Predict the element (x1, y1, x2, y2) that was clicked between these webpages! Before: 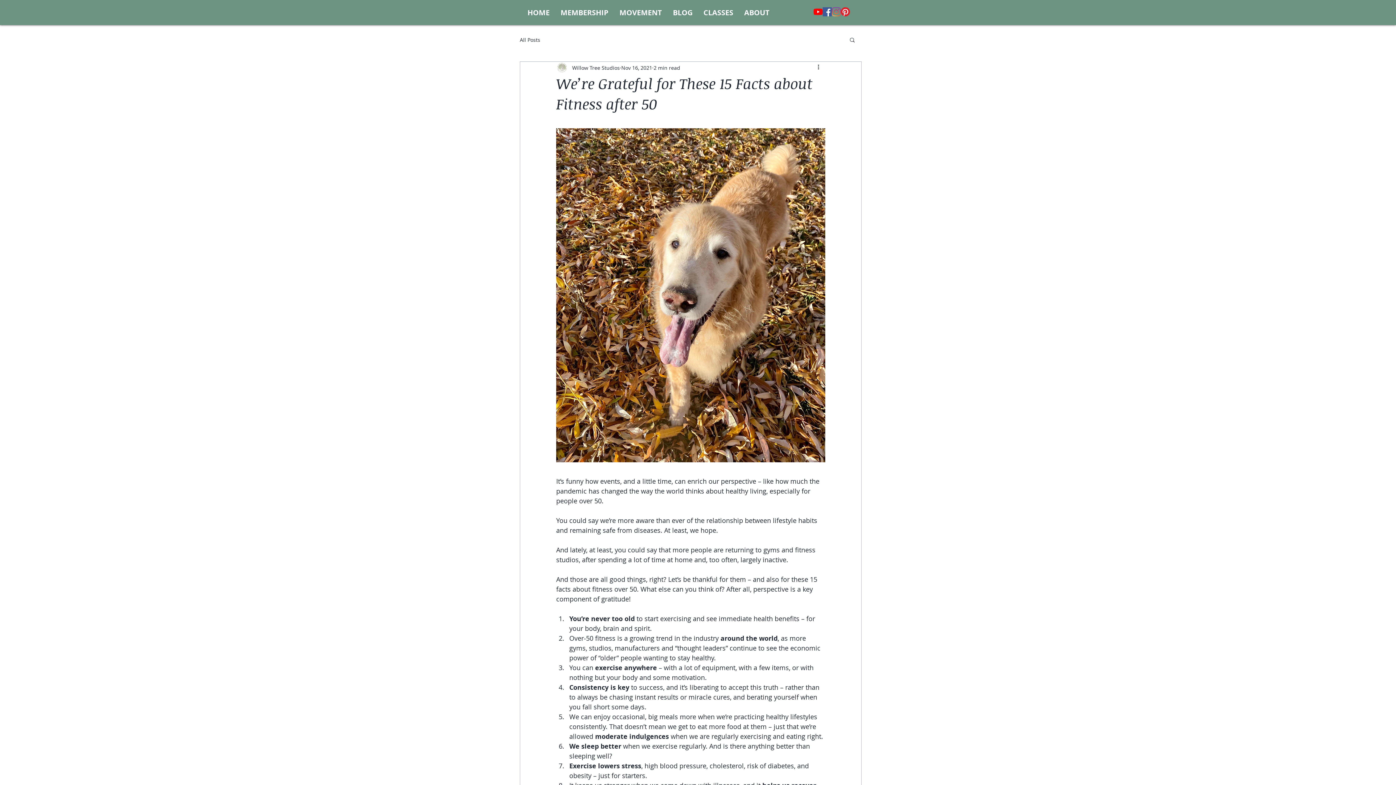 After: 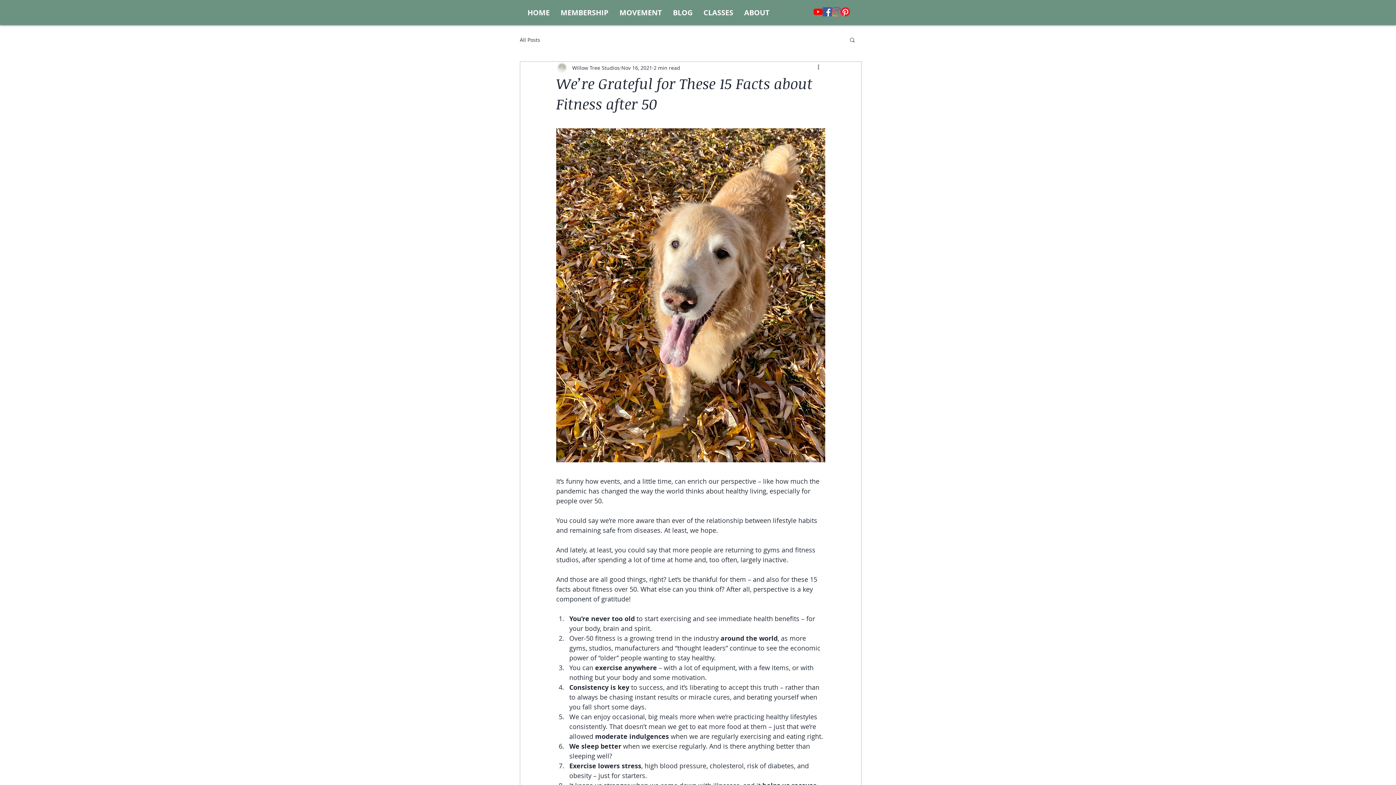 Action: label: Search bbox: (849, 36, 856, 42)